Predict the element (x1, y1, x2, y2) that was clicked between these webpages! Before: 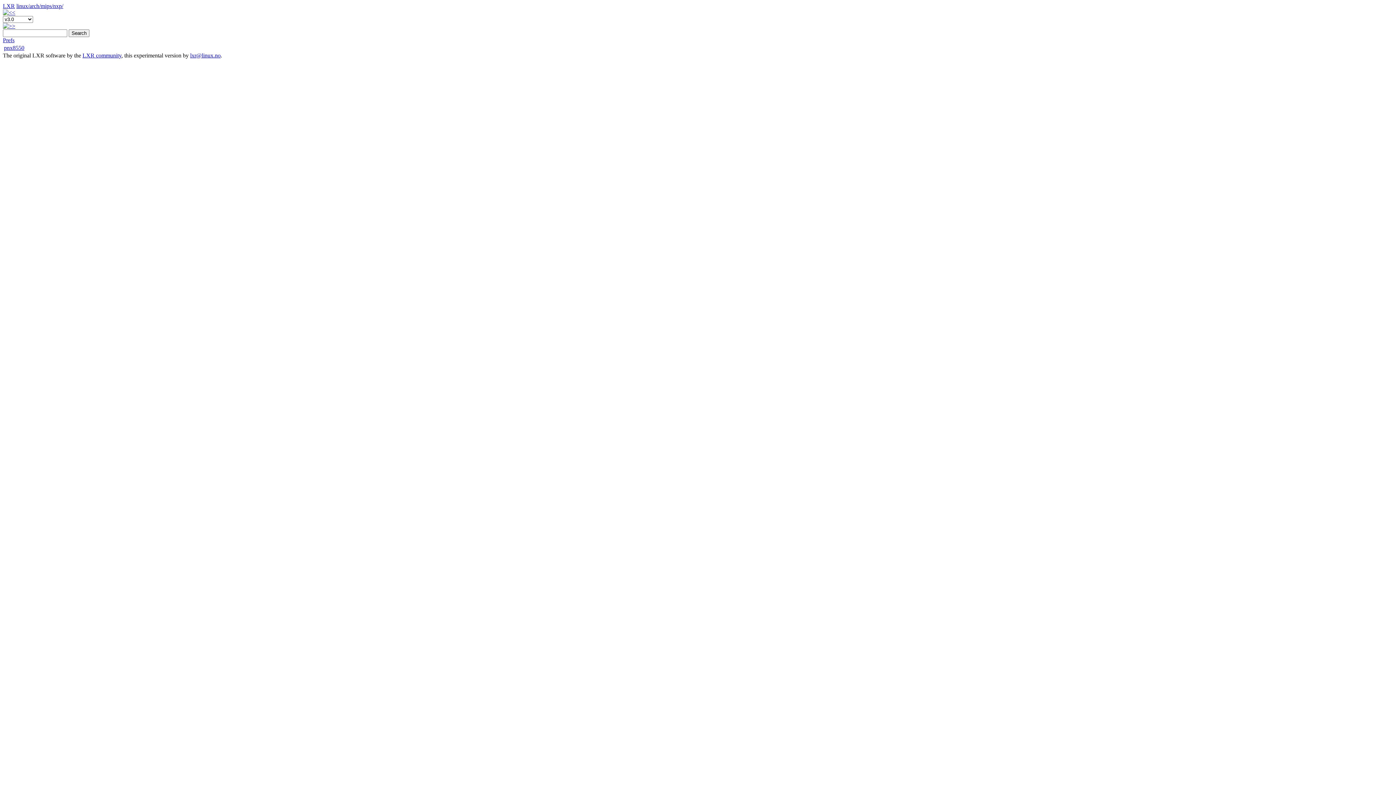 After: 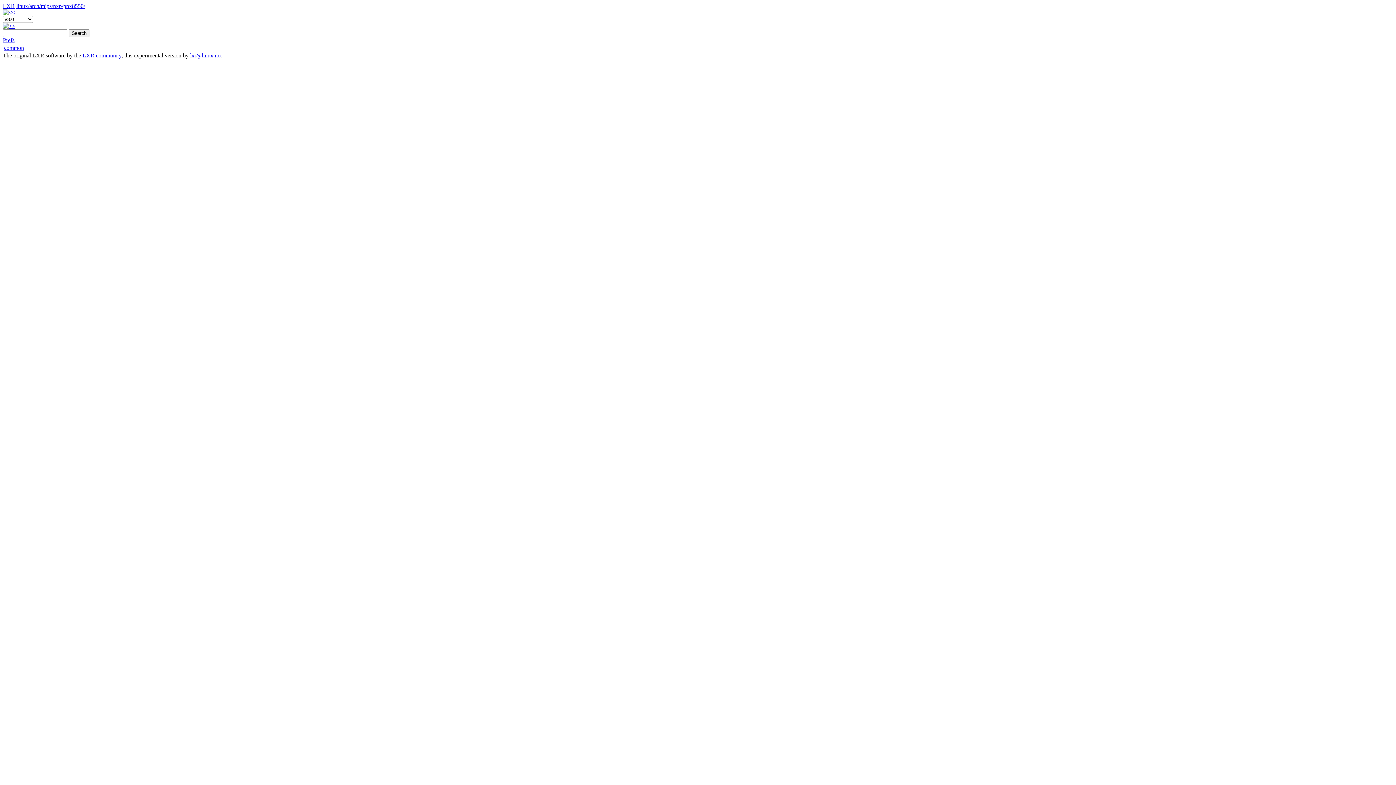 Action: label: pnx8550 bbox: (4, 44, 24, 50)